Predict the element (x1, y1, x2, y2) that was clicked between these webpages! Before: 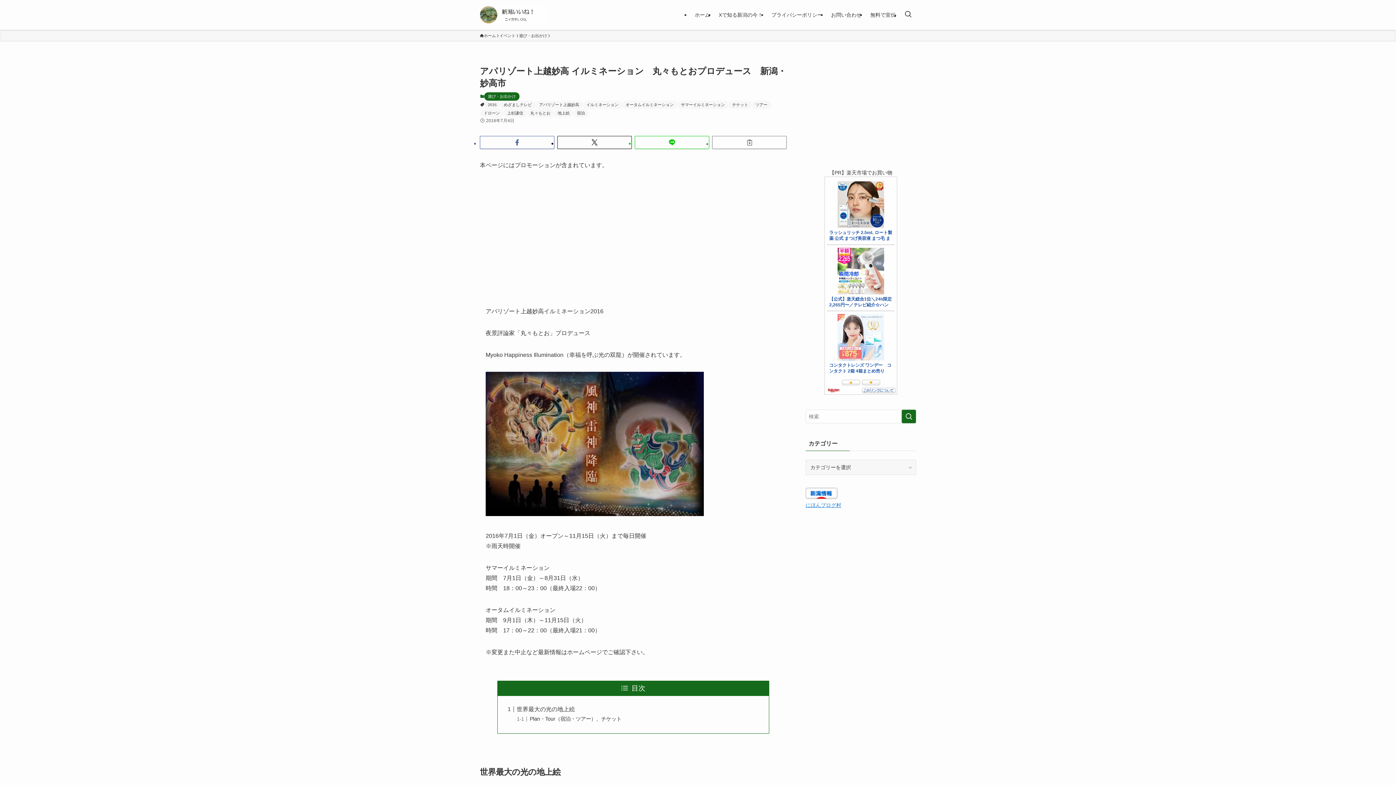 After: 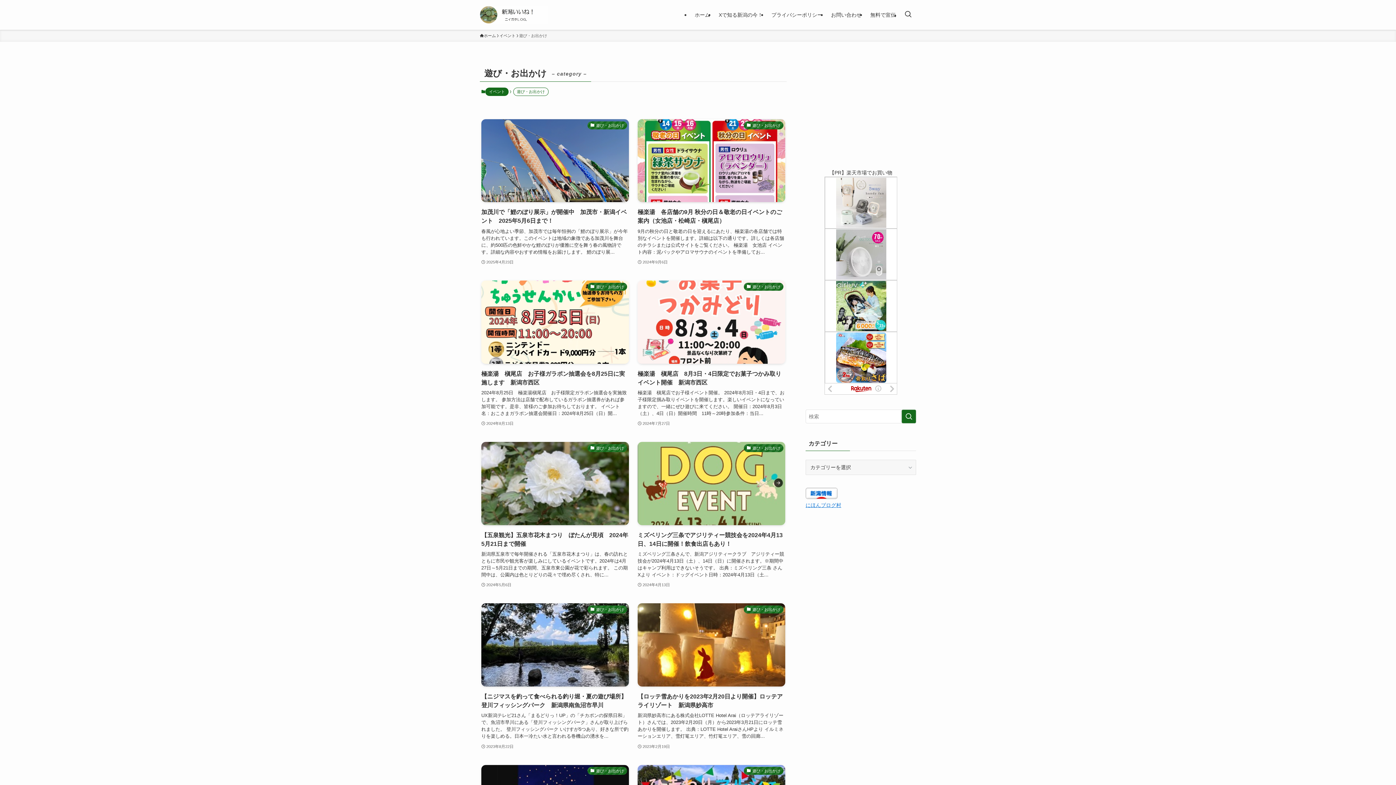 Action: label: 遊び・お出かけ bbox: (519, 32, 547, 38)